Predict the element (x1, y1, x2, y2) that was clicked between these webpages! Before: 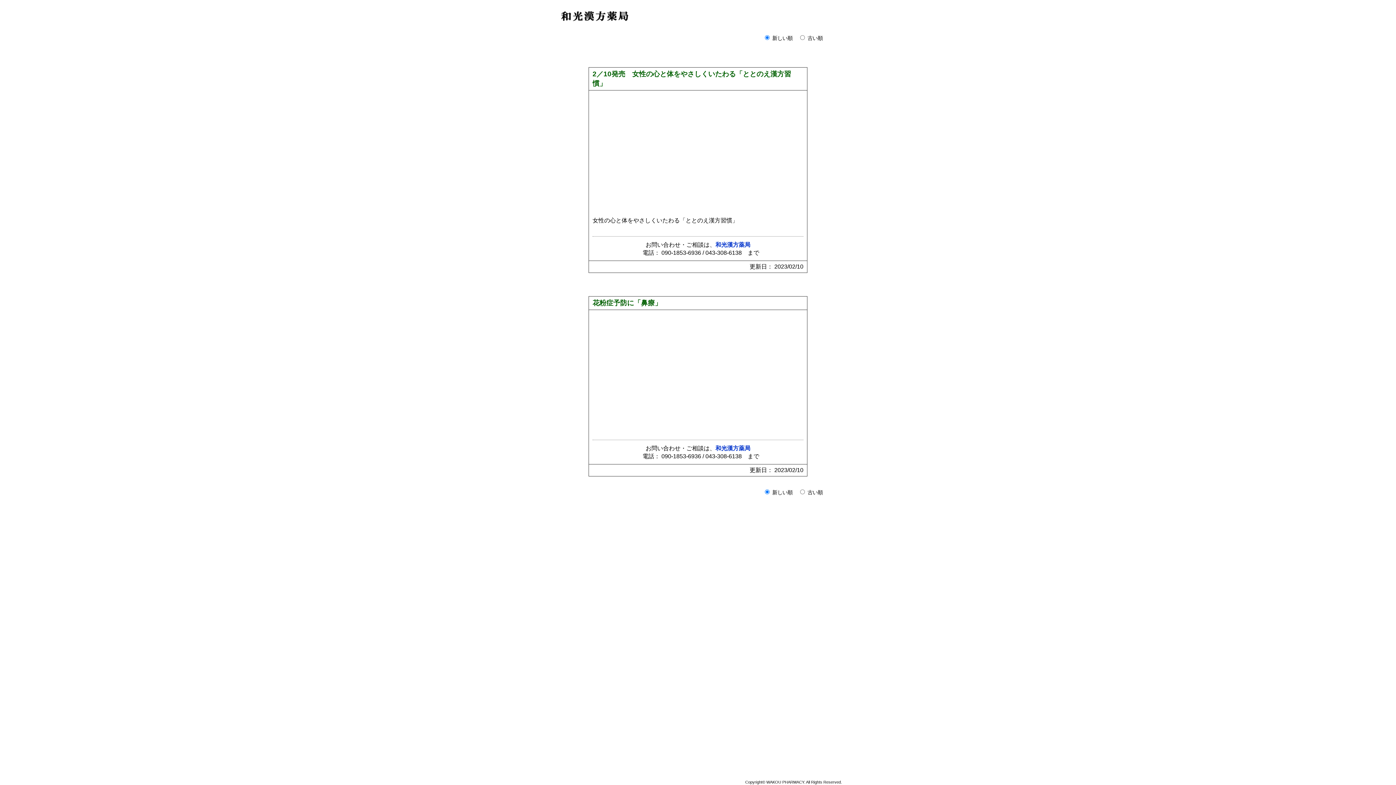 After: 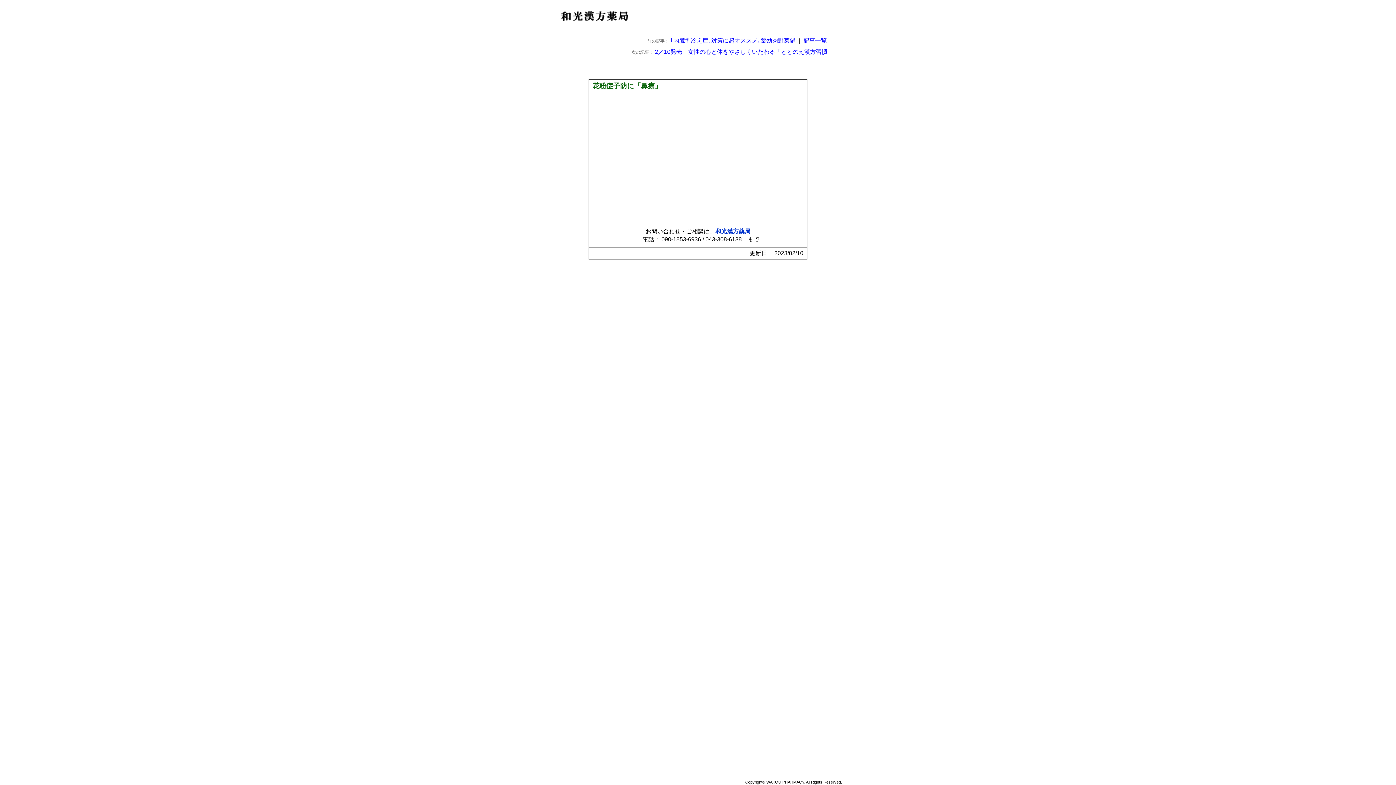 Action: label: 花粉症予防に「鼻療」 bbox: (592, 299, 661, 306)